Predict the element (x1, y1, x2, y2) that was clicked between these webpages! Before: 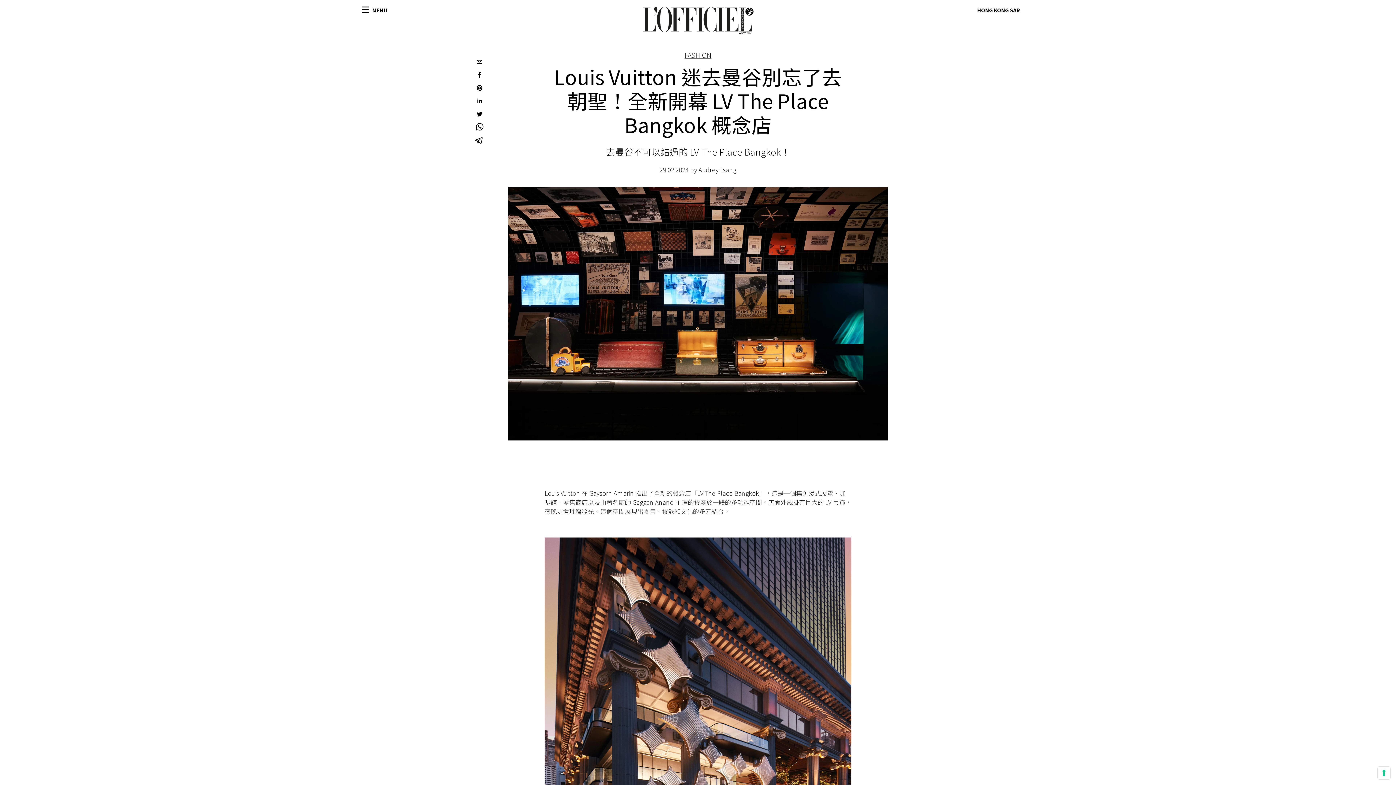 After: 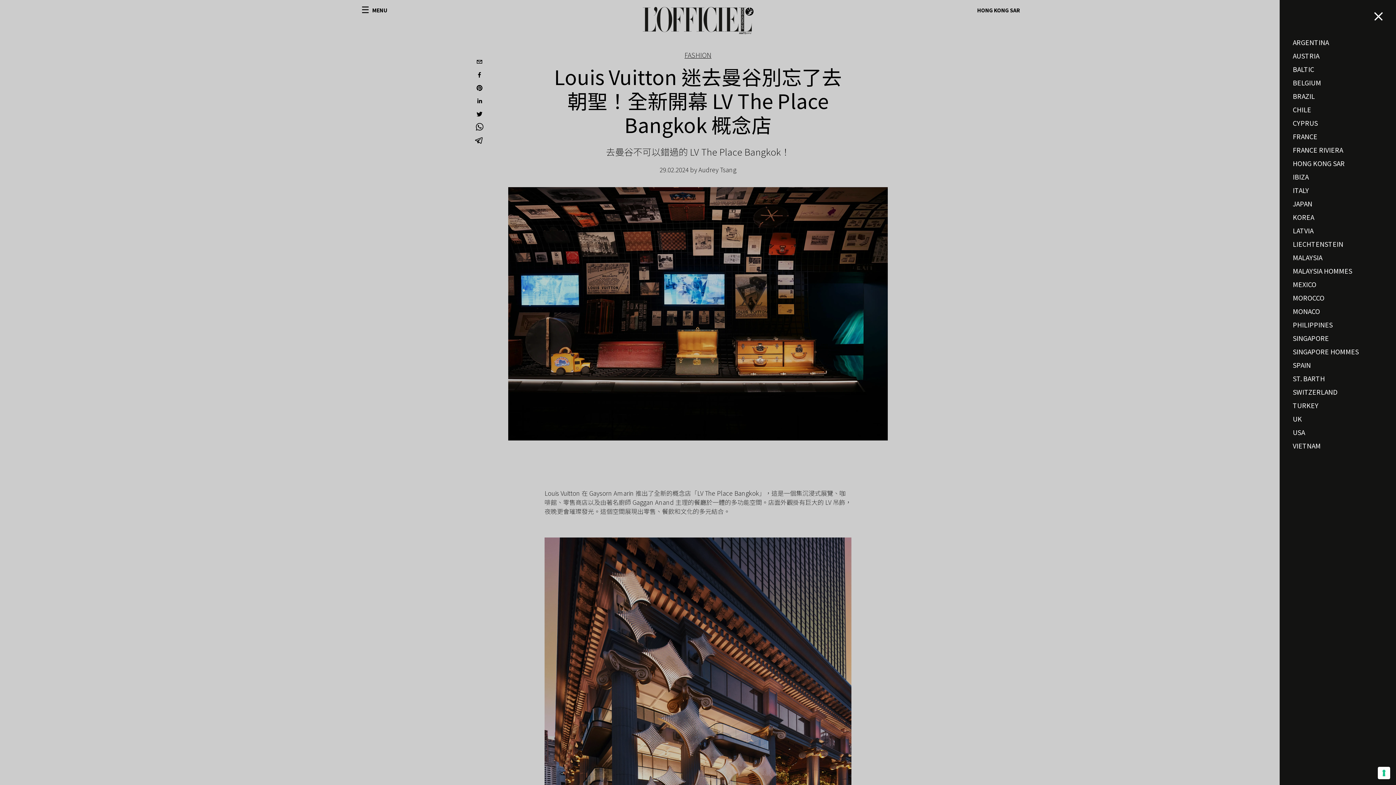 Action: bbox: (1031, 6, 1034, 14)